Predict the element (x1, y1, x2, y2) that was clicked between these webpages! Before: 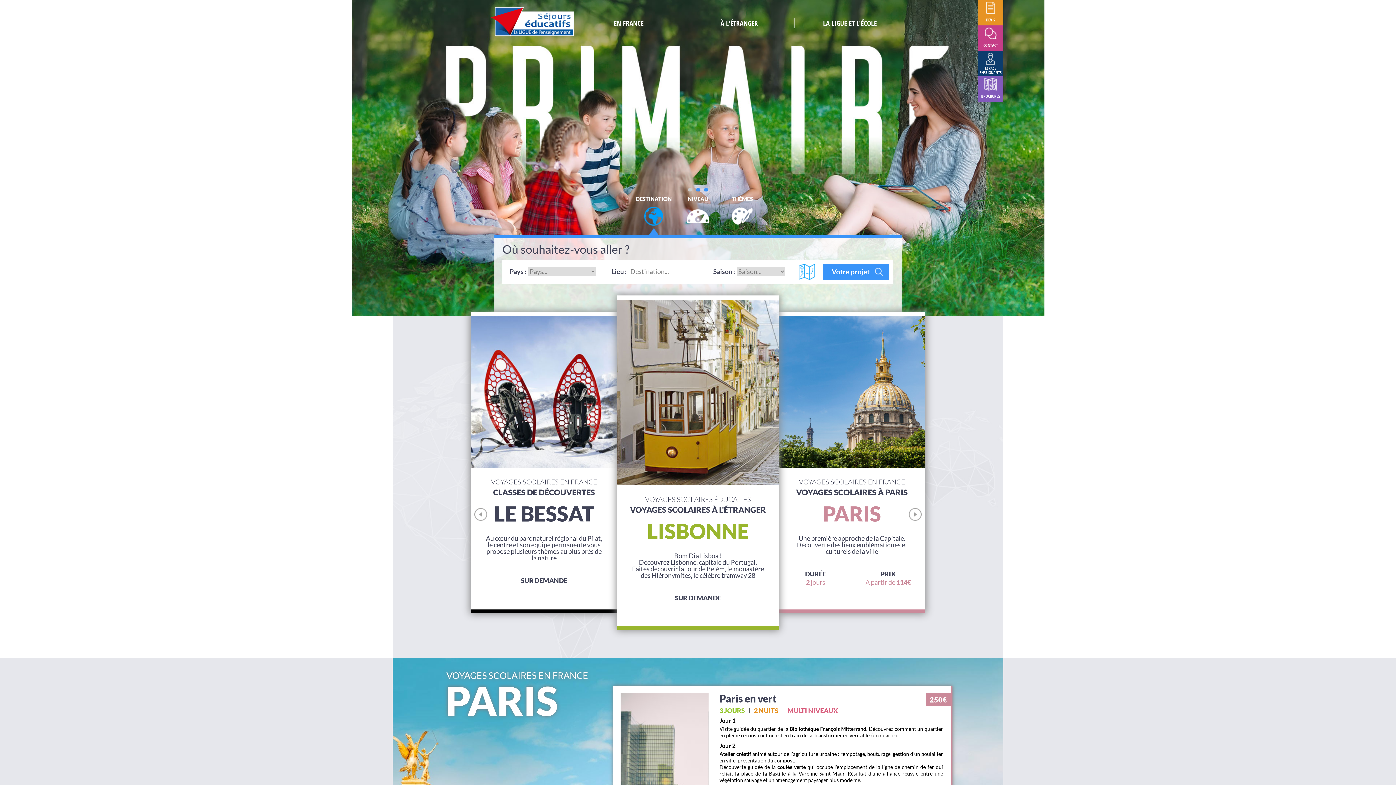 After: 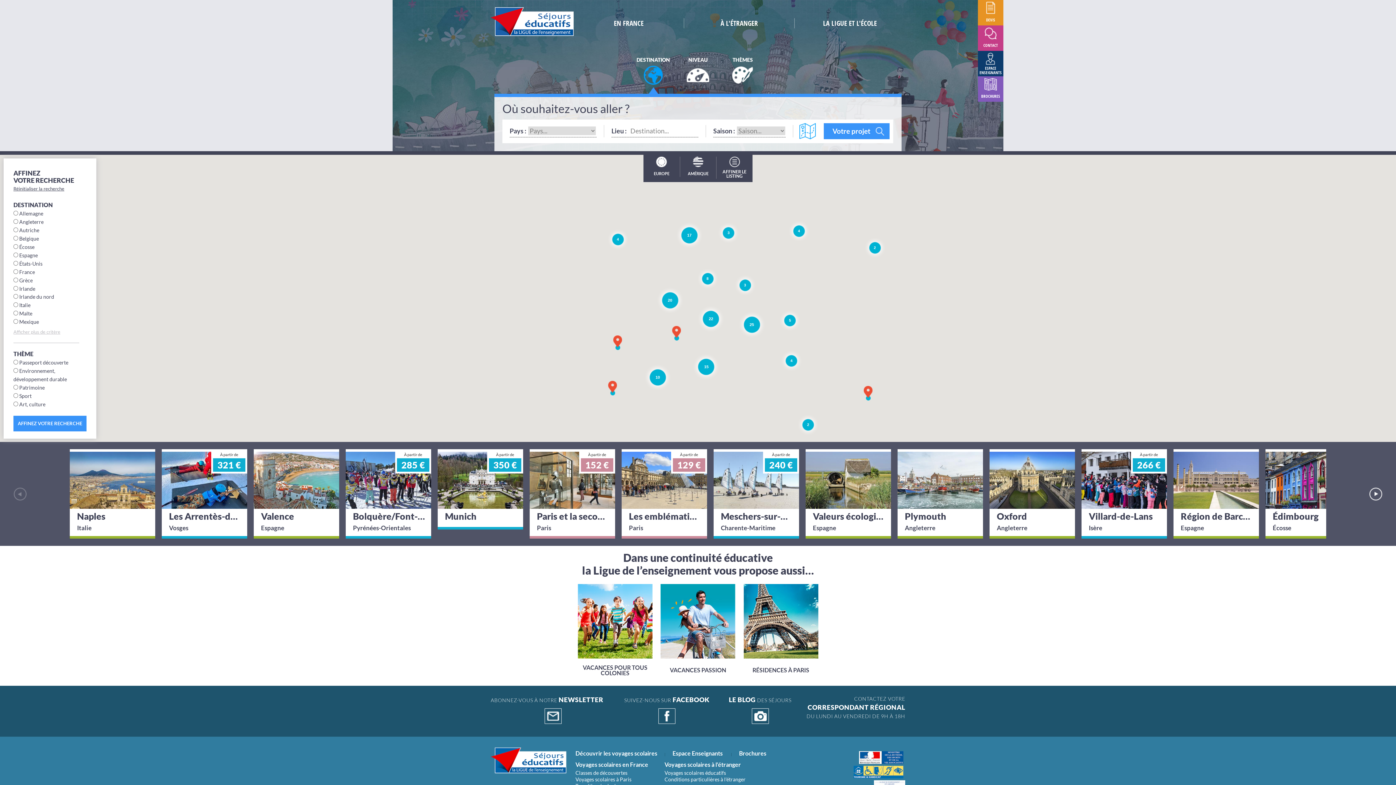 Action: bbox: (798, 268, 816, 275) label:  